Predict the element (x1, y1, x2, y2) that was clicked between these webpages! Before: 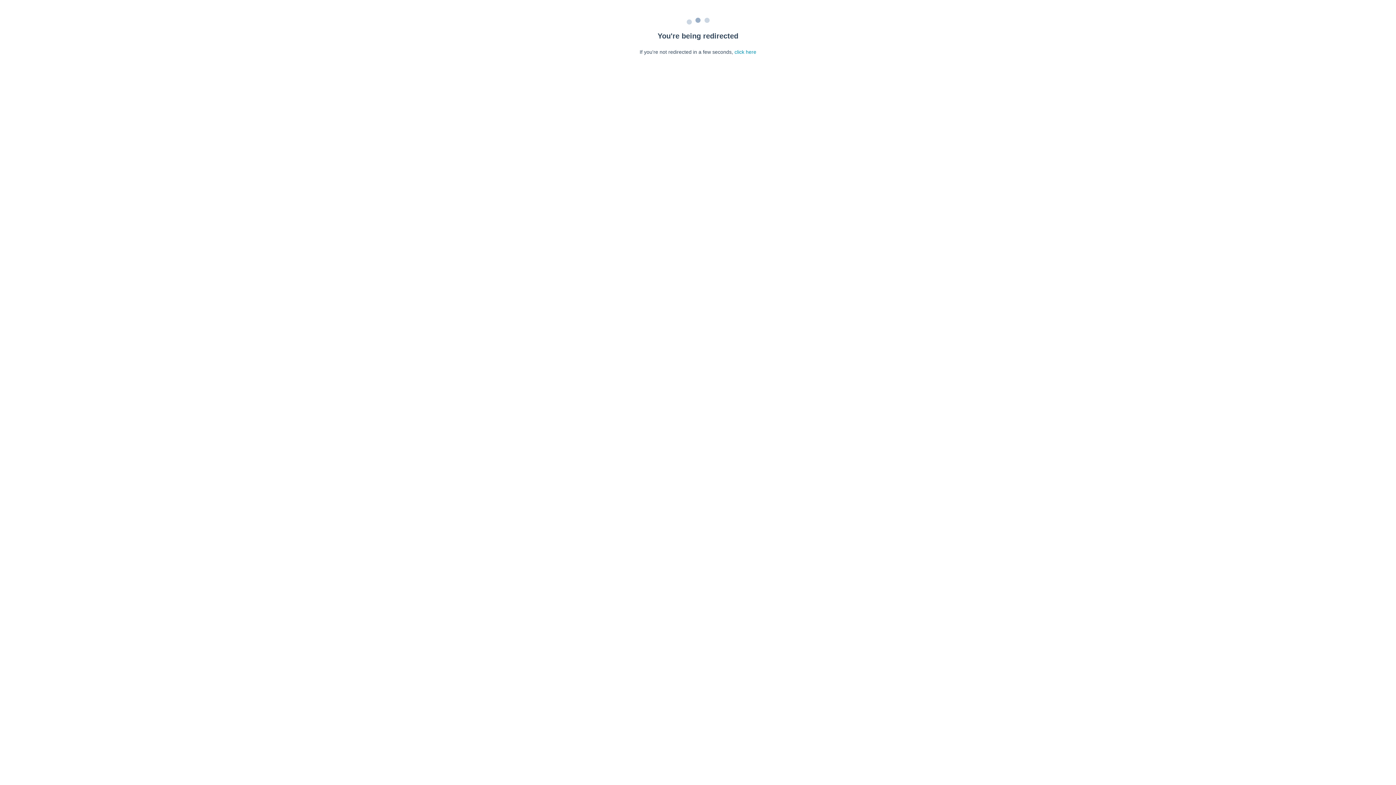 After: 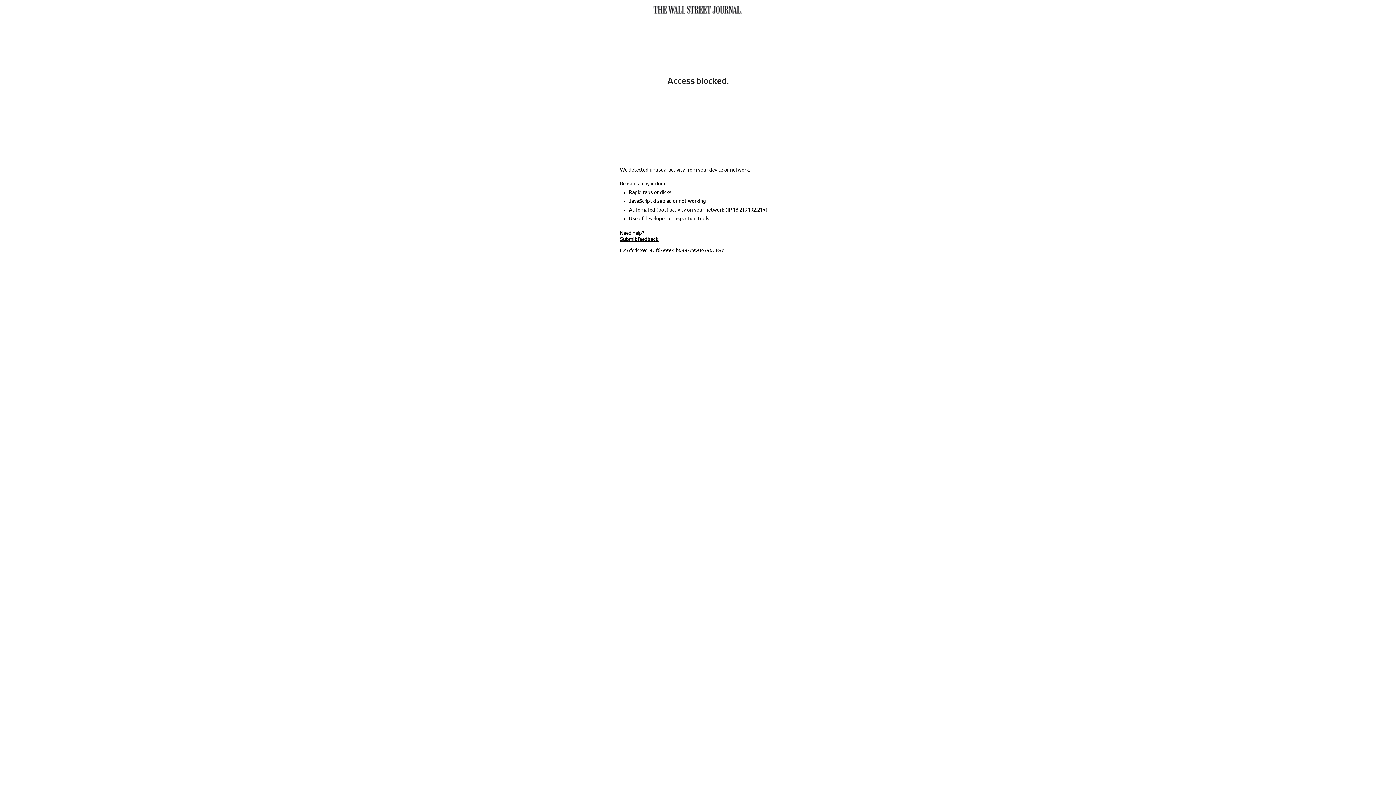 Action: label: click here bbox: (734, 49, 756, 54)